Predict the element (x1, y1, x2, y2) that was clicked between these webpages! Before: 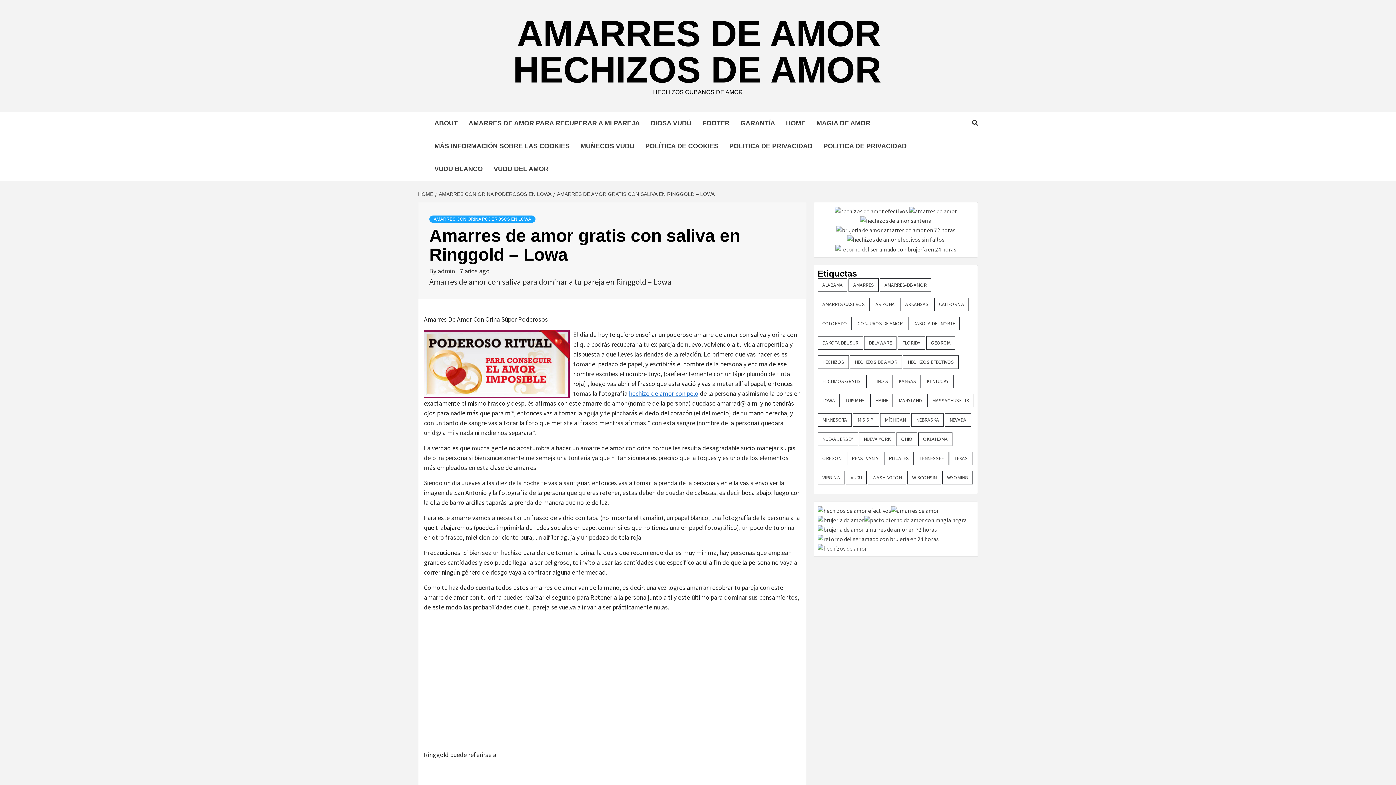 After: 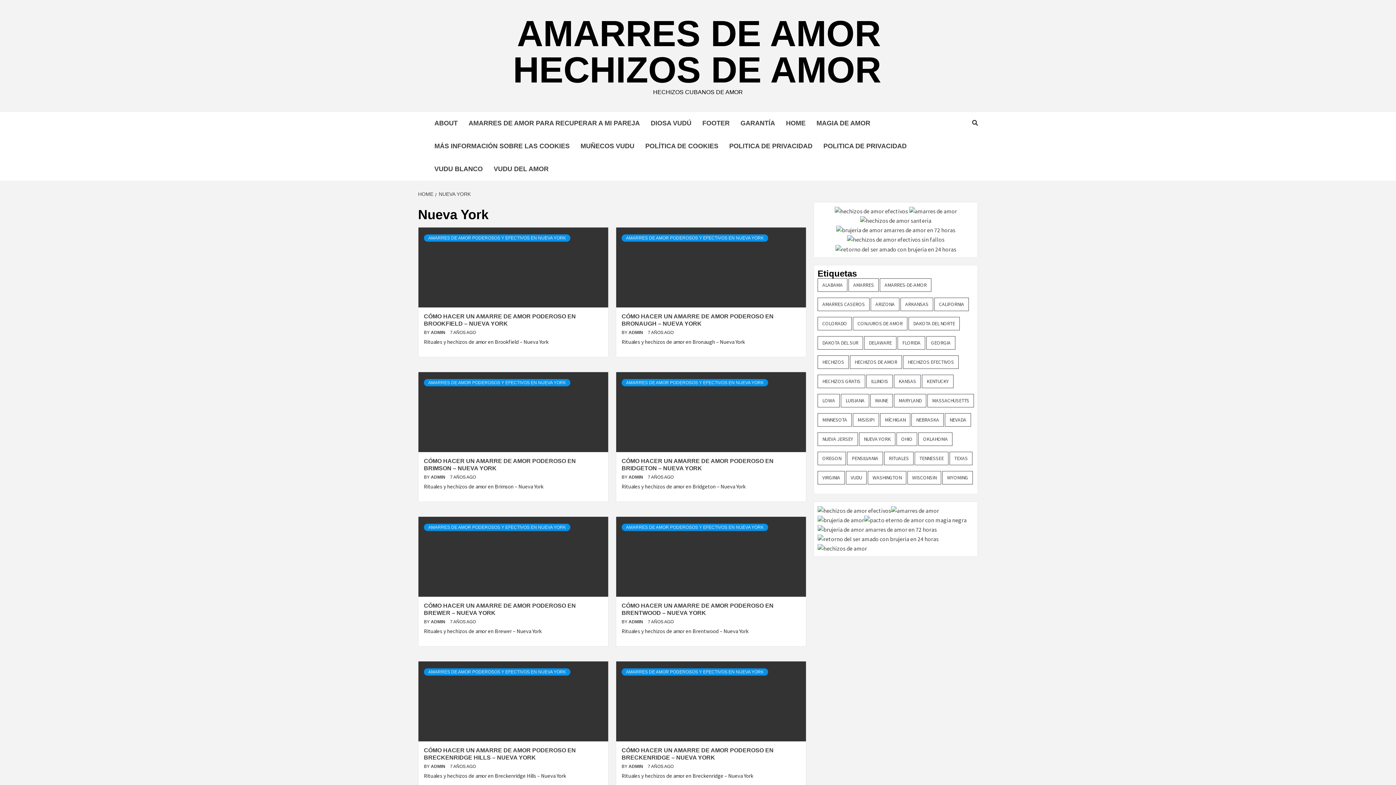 Action: bbox: (859, 432, 895, 446) label: Nueva York (162 elementos)